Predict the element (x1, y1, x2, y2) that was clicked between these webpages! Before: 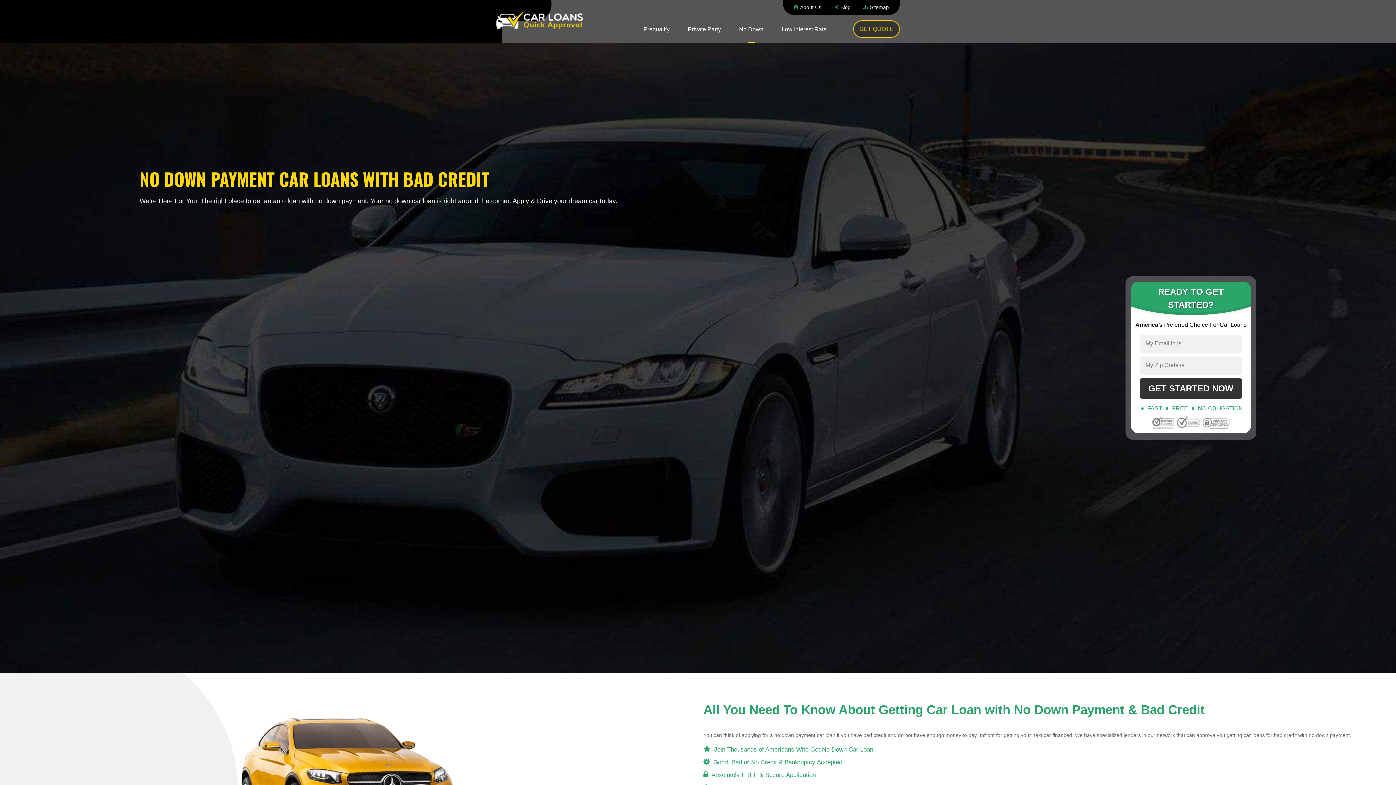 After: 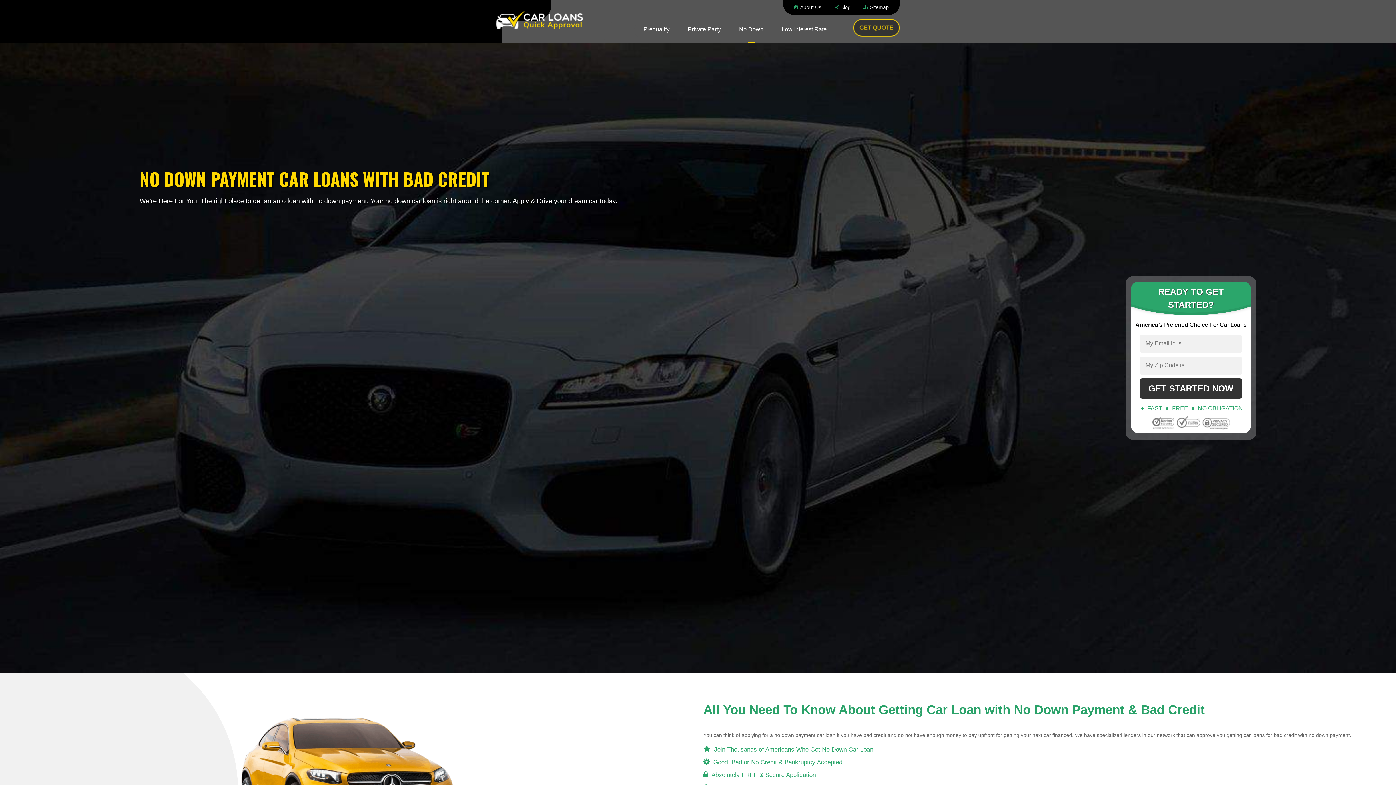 Action: bbox: (1131, 416, 1251, 433)